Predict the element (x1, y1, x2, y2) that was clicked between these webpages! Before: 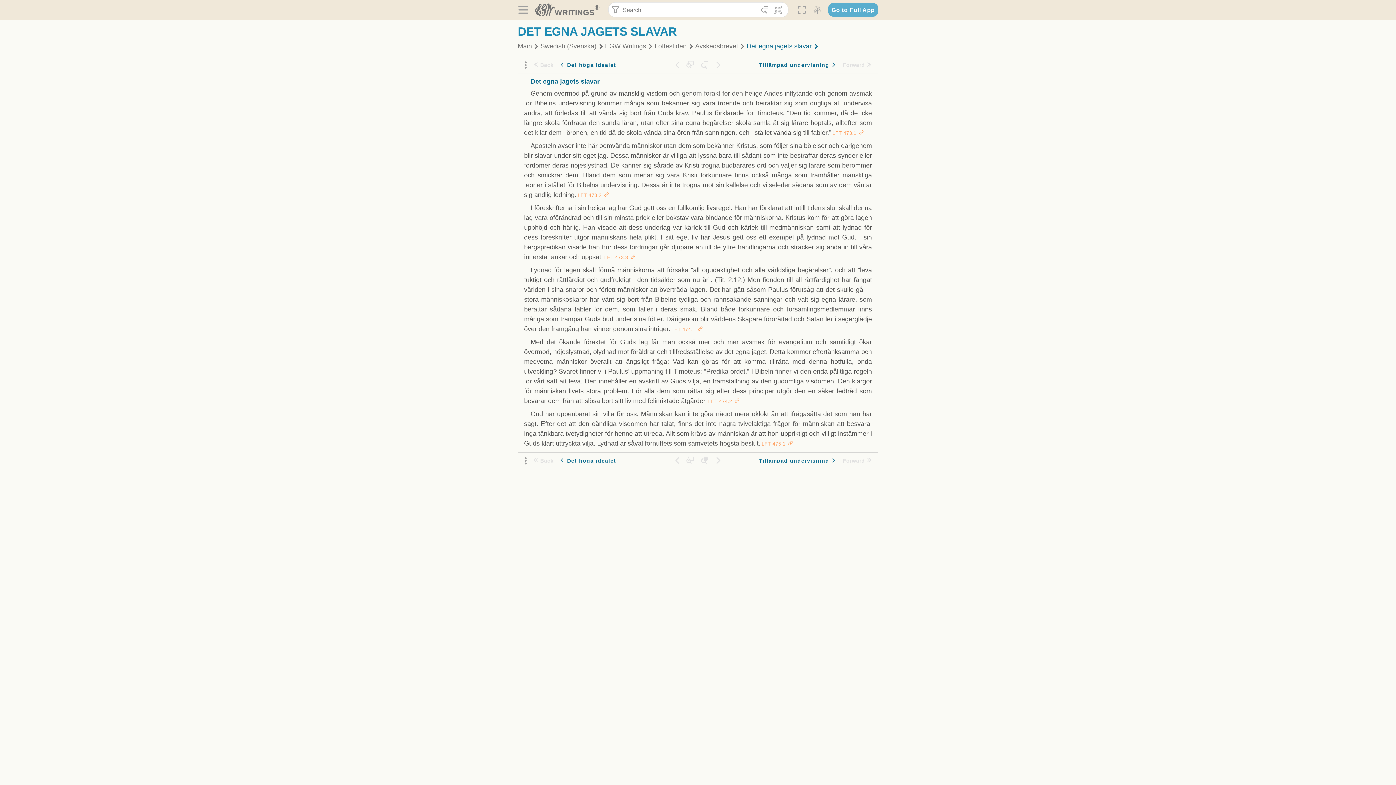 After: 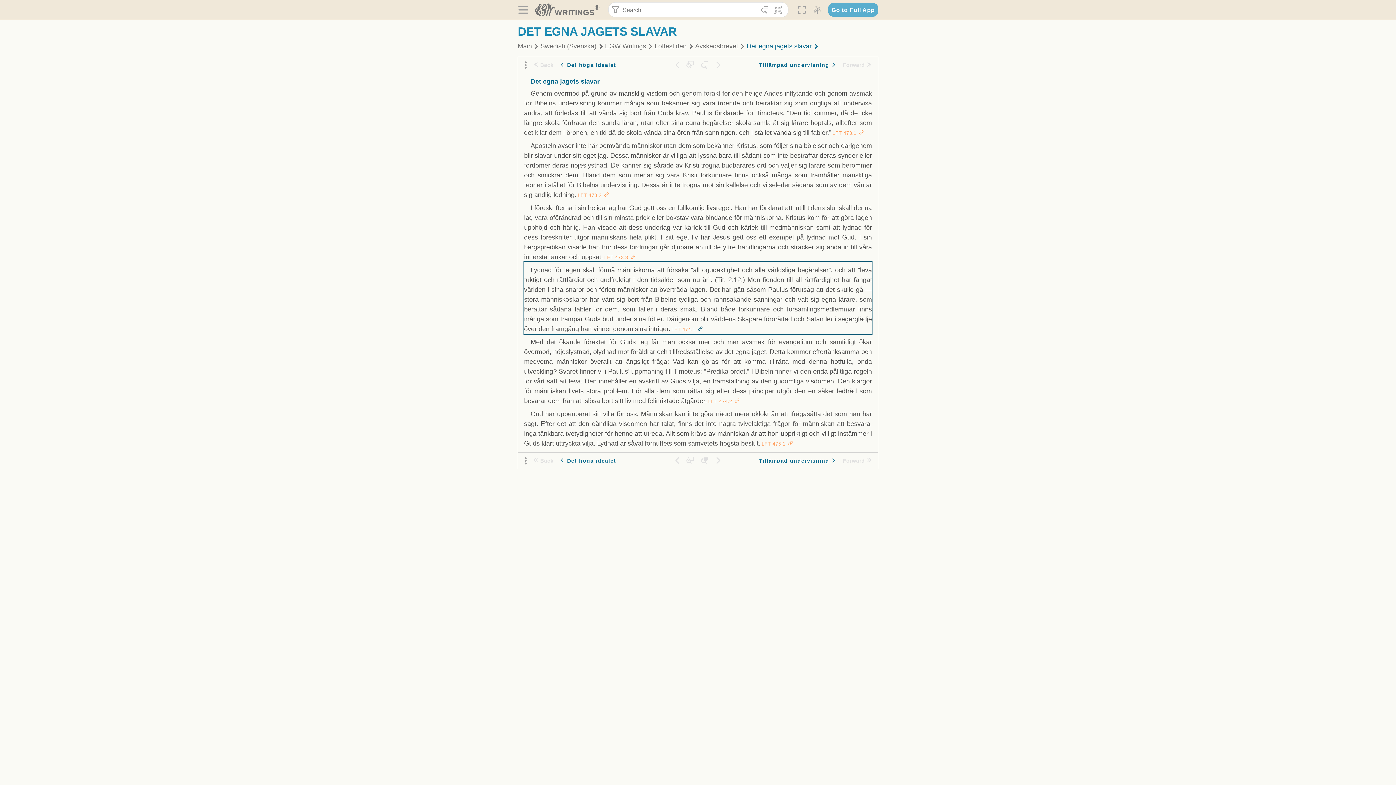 Action: label: Paragraph LFT 474.1 bbox: (697, 326, 703, 332)